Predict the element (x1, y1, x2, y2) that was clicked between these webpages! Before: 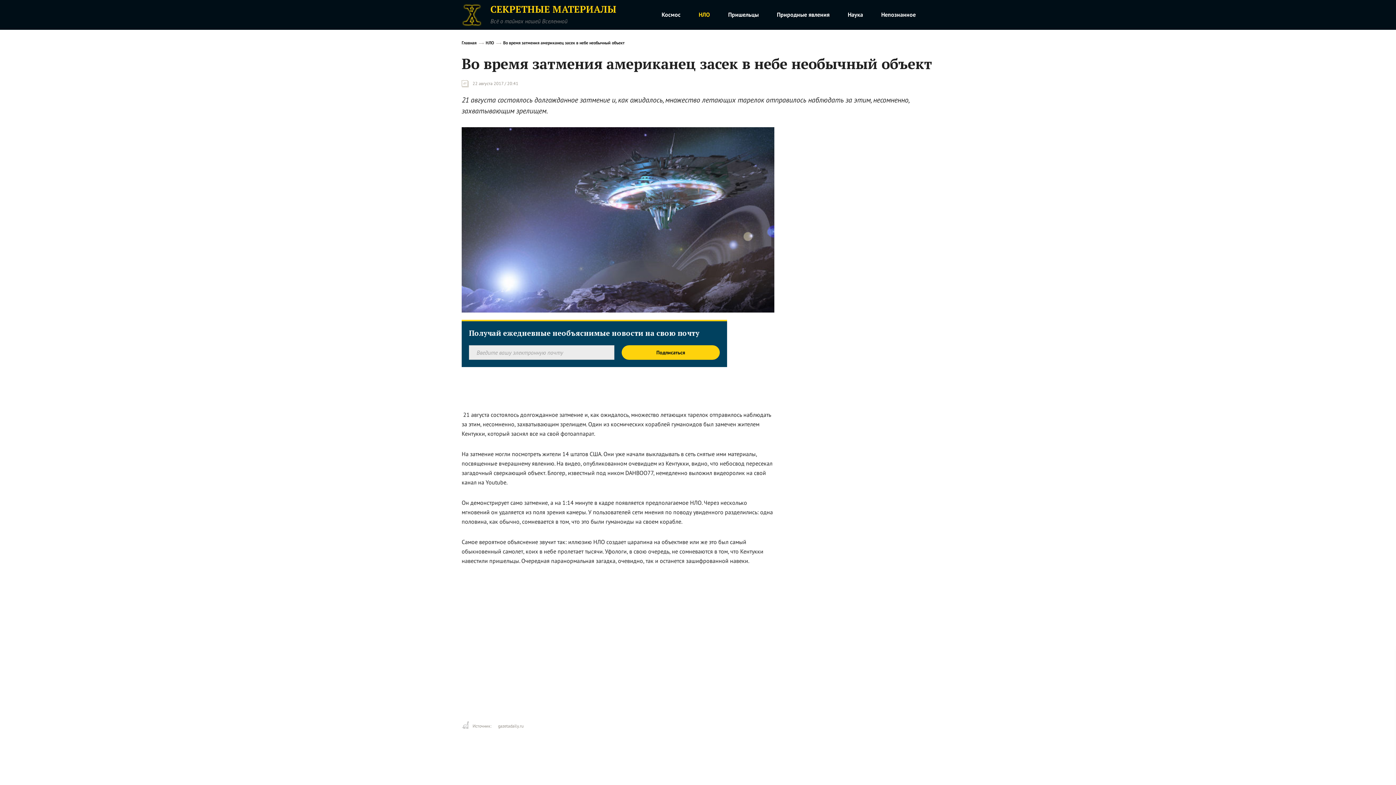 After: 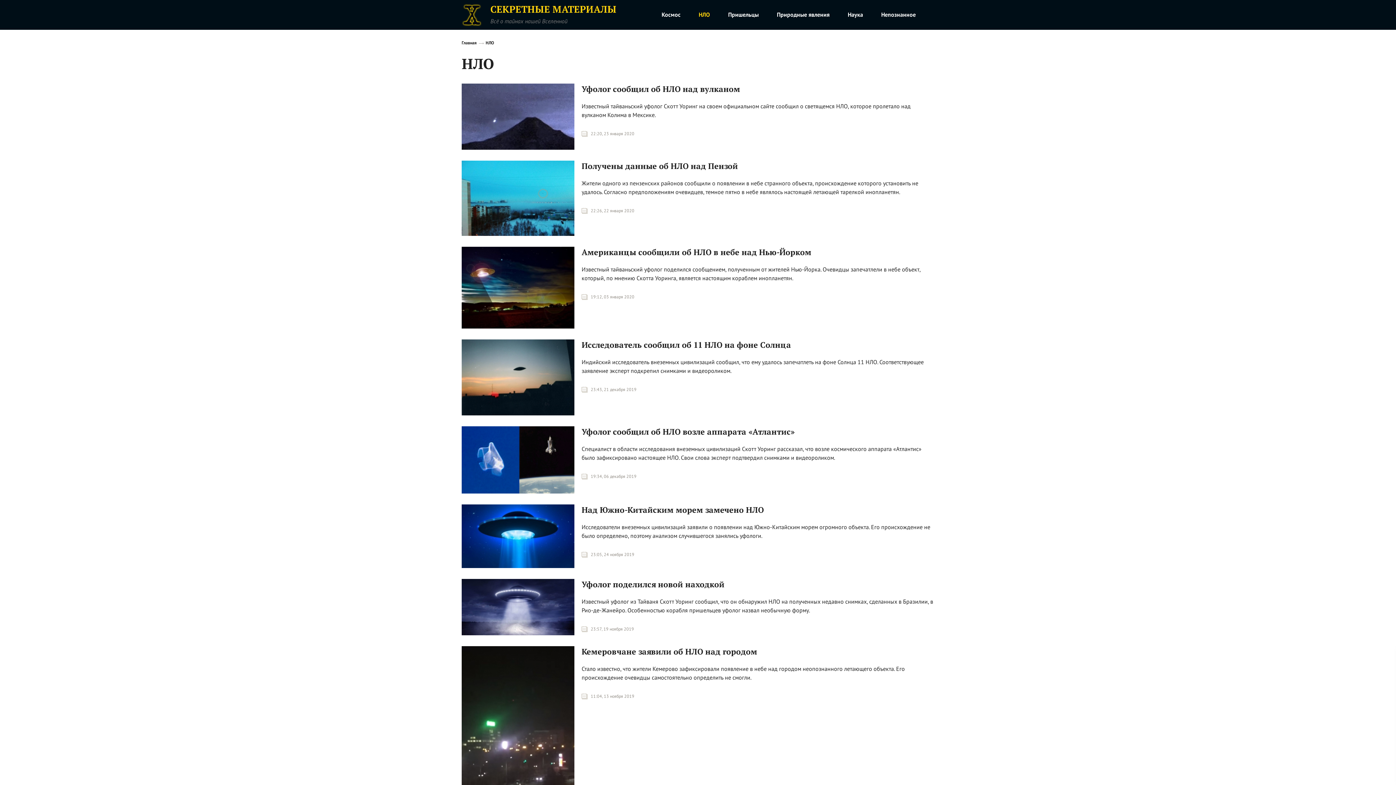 Action: label: НЛО bbox: (485, 40, 494, 45)